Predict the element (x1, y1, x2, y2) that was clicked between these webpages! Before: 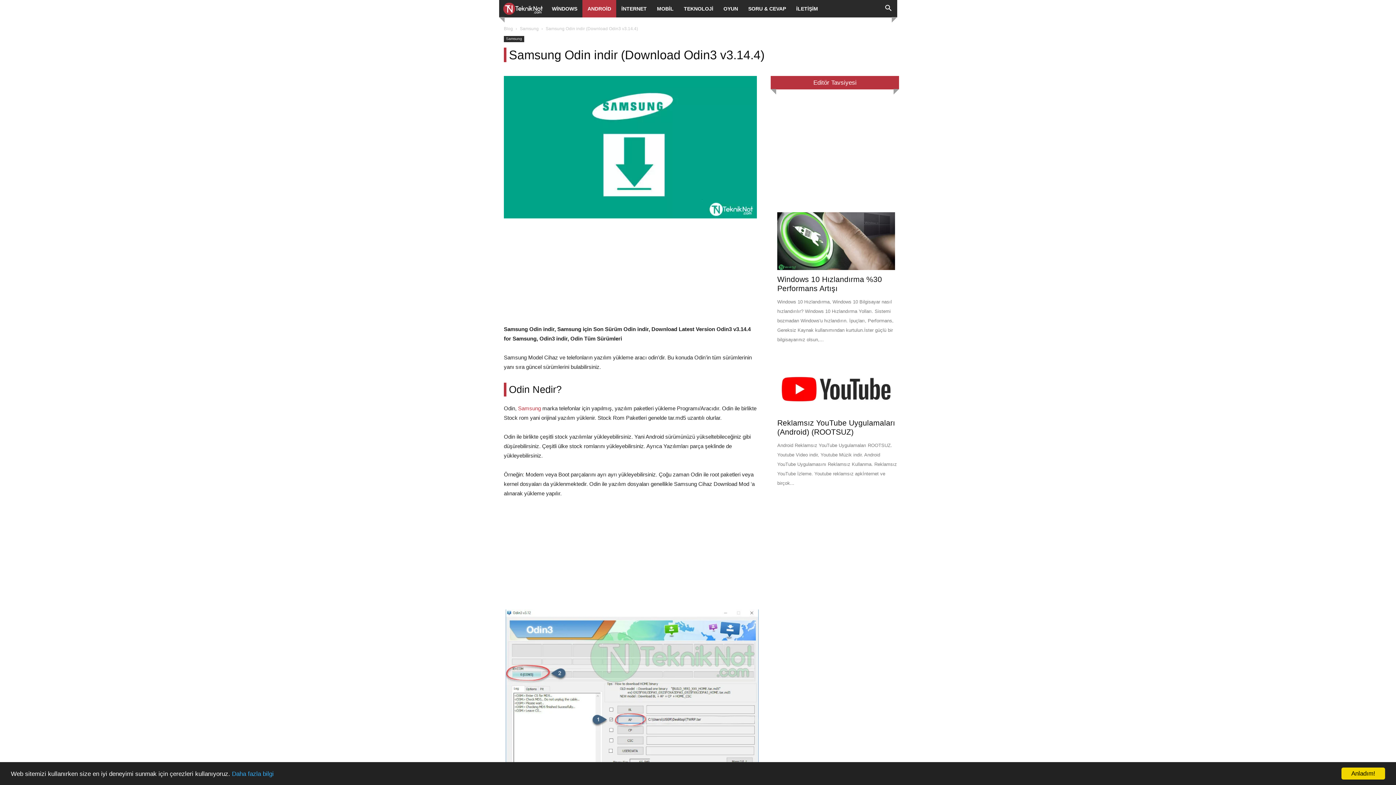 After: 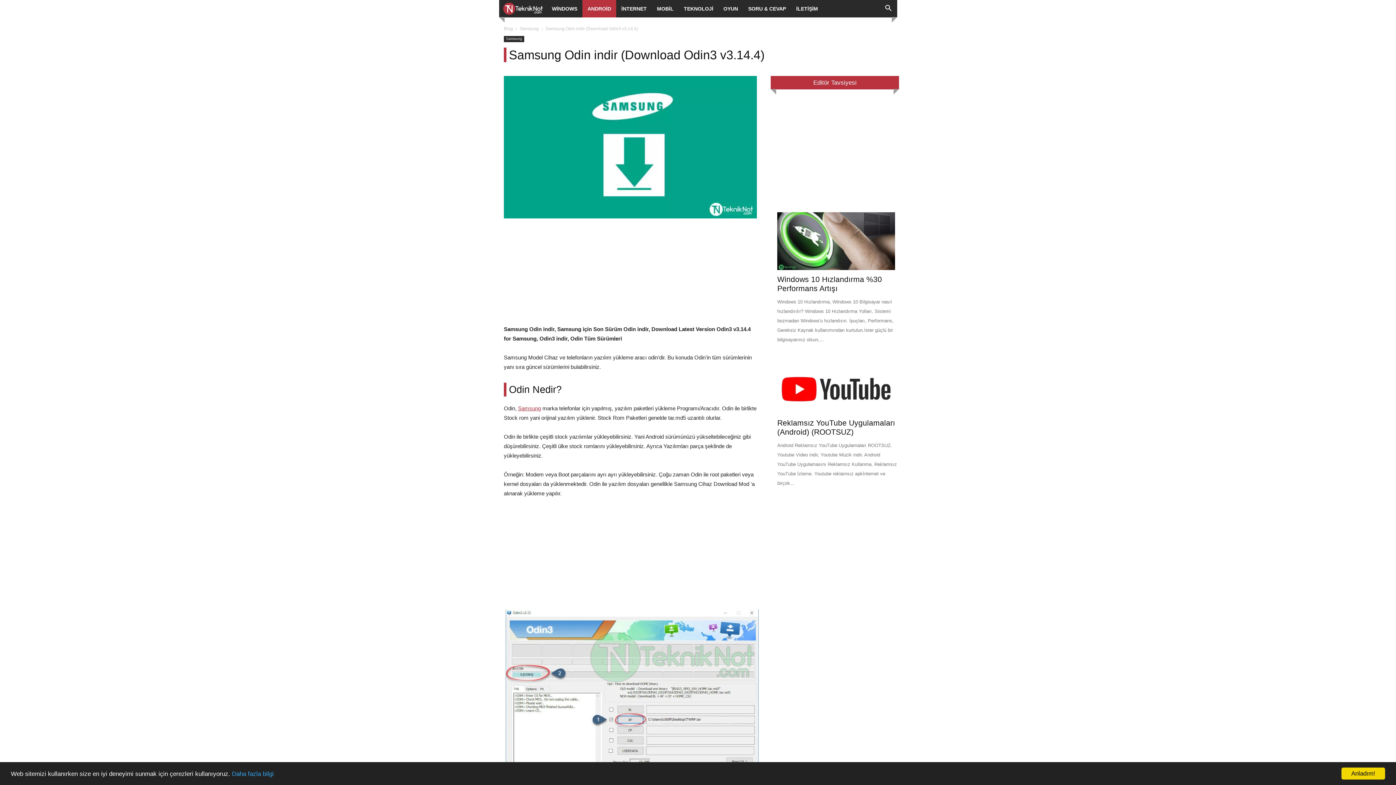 Action: bbox: (518, 405, 541, 411) label: Samsung